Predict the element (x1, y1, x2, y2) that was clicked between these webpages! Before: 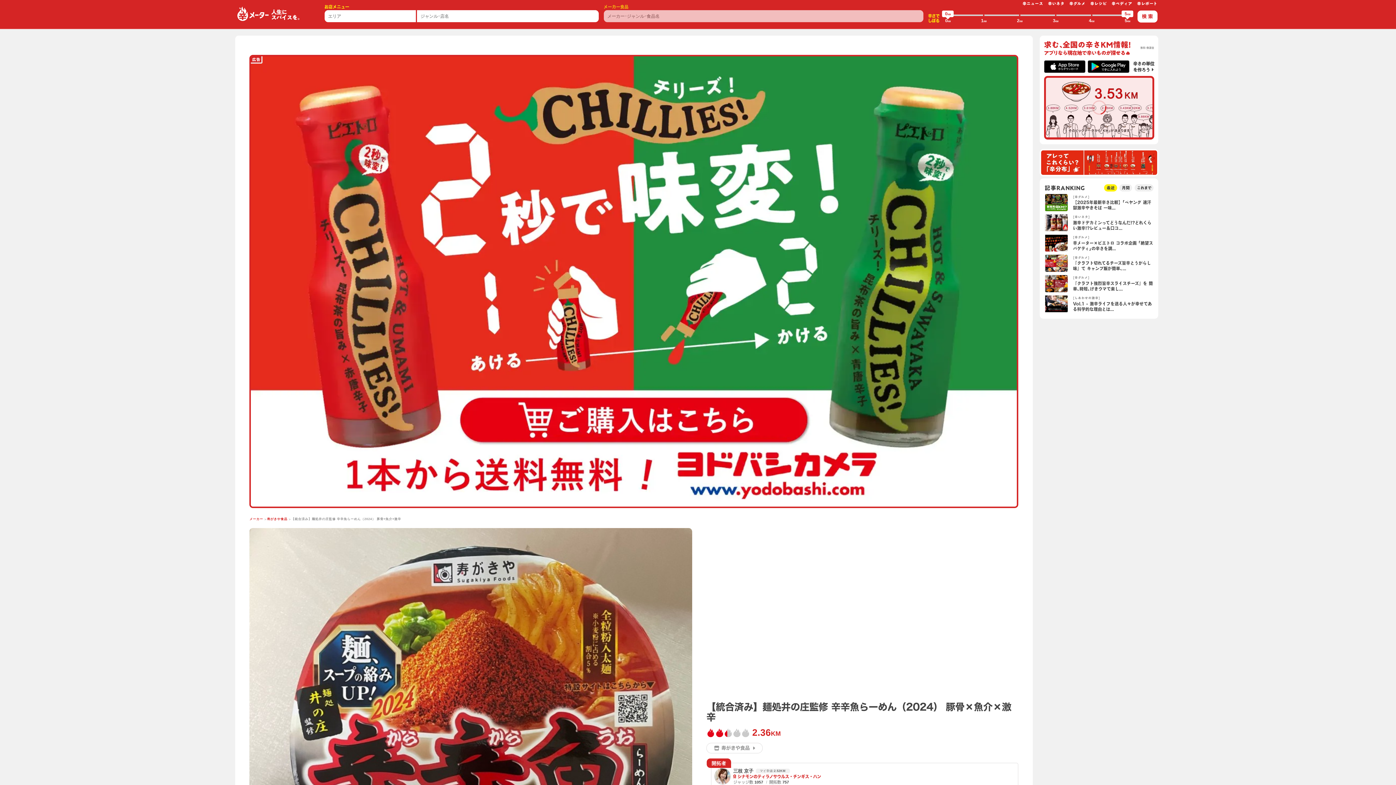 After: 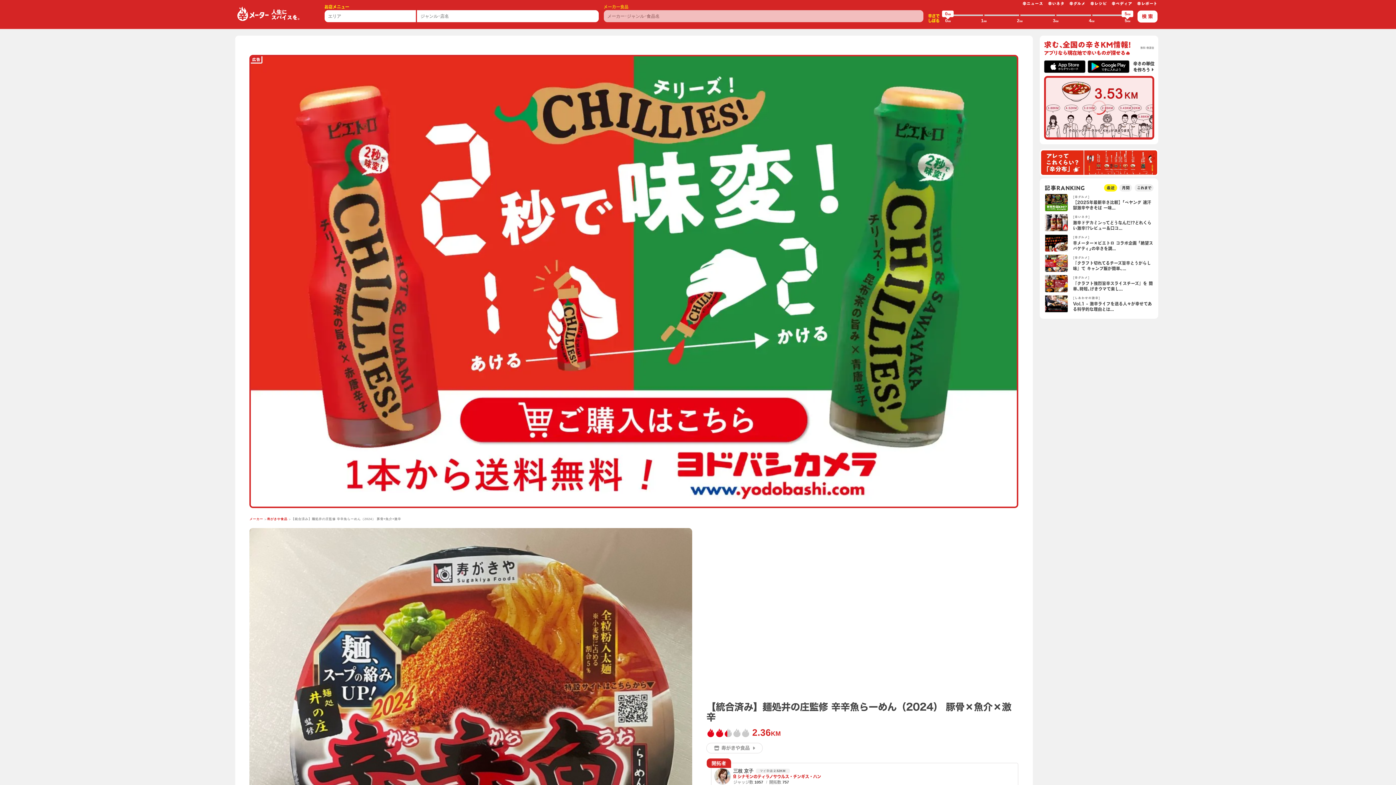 Action: bbox: (1104, 184, 1117, 191) label: 最近